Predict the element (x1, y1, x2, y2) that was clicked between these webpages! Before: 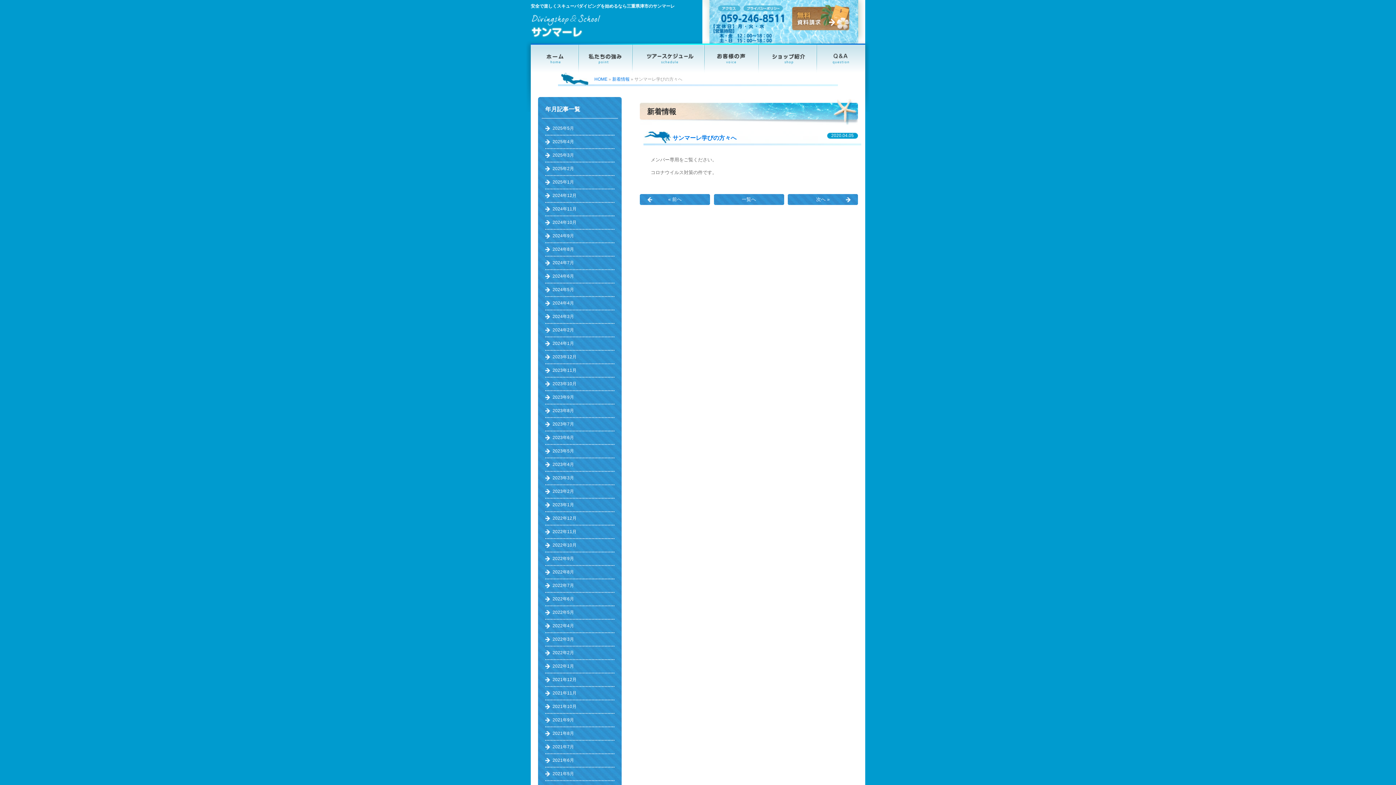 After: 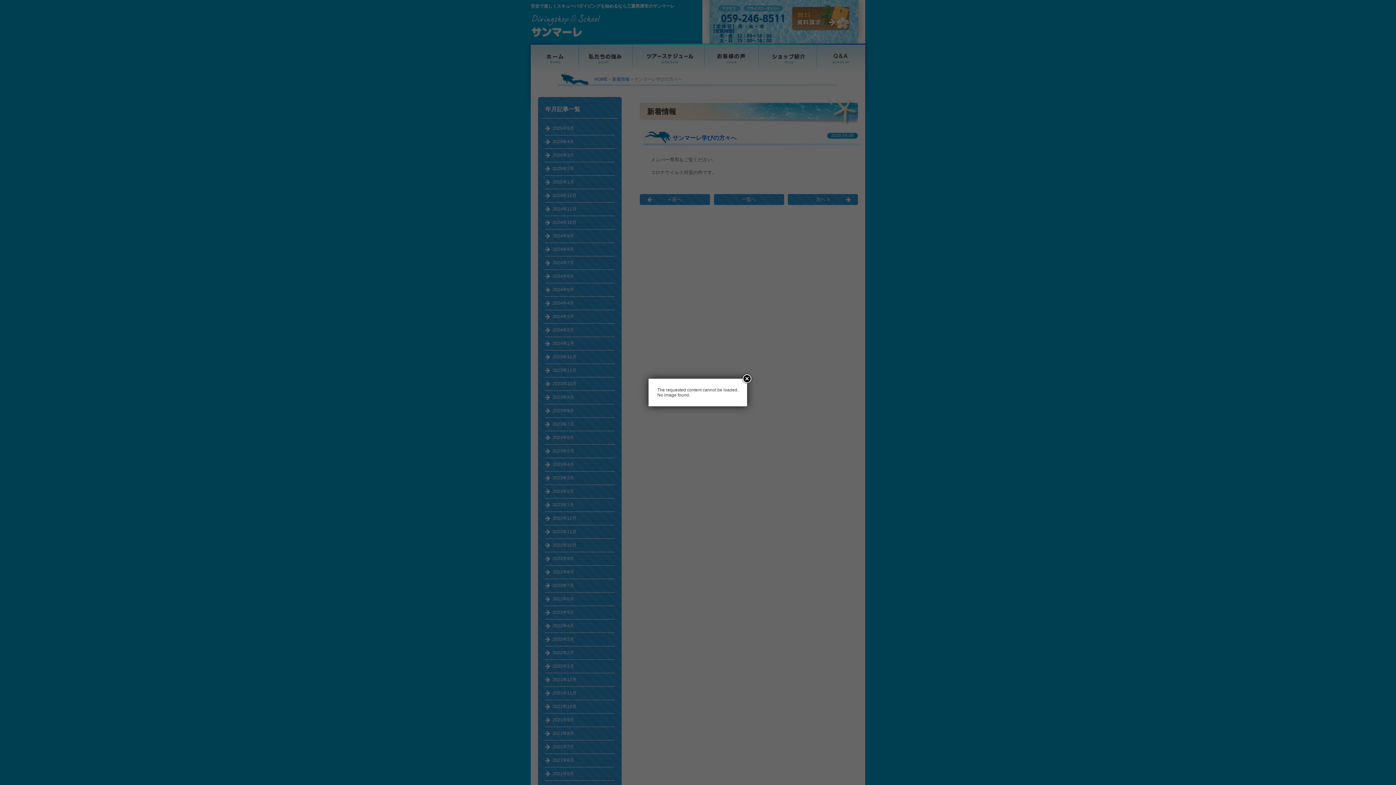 Action: bbox: (545, 485, 614, 498) label: 2023年2月